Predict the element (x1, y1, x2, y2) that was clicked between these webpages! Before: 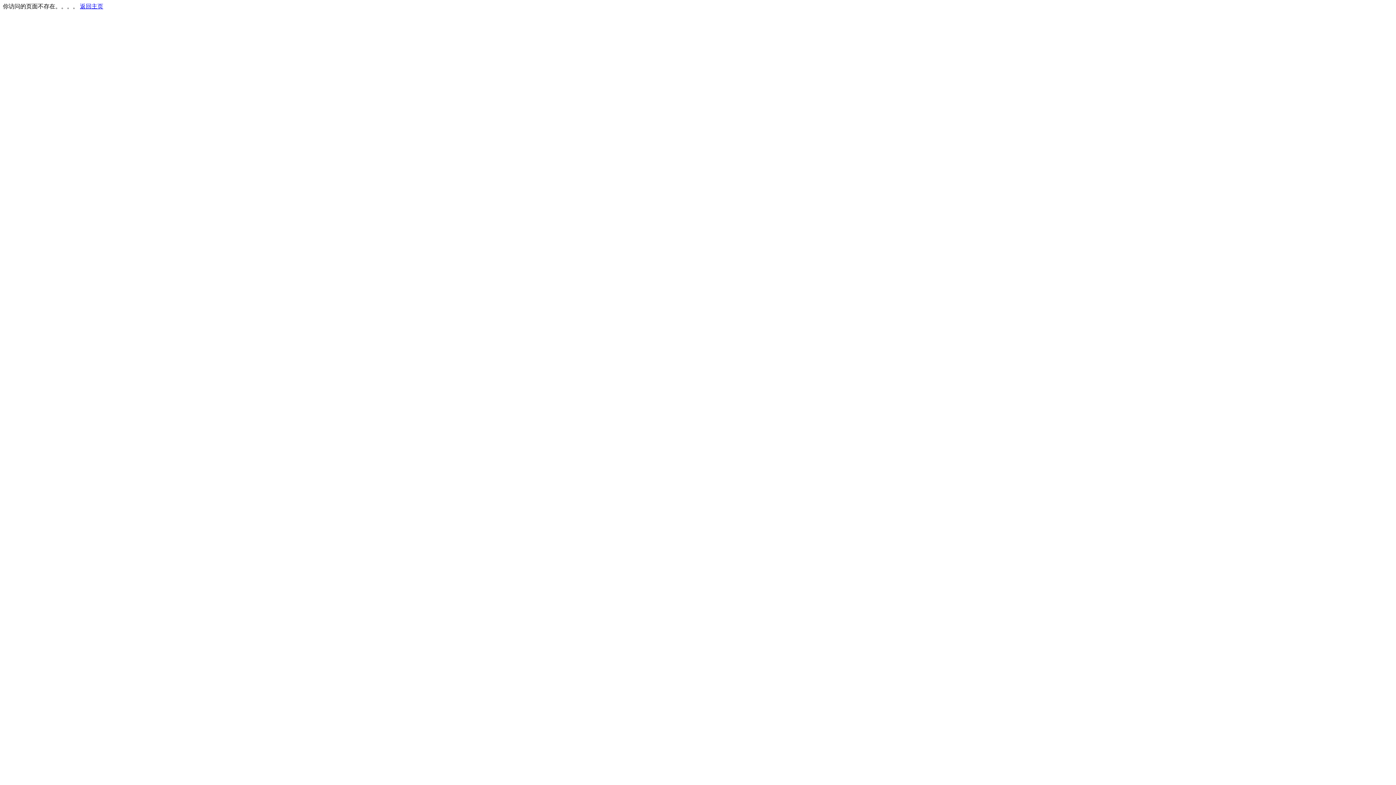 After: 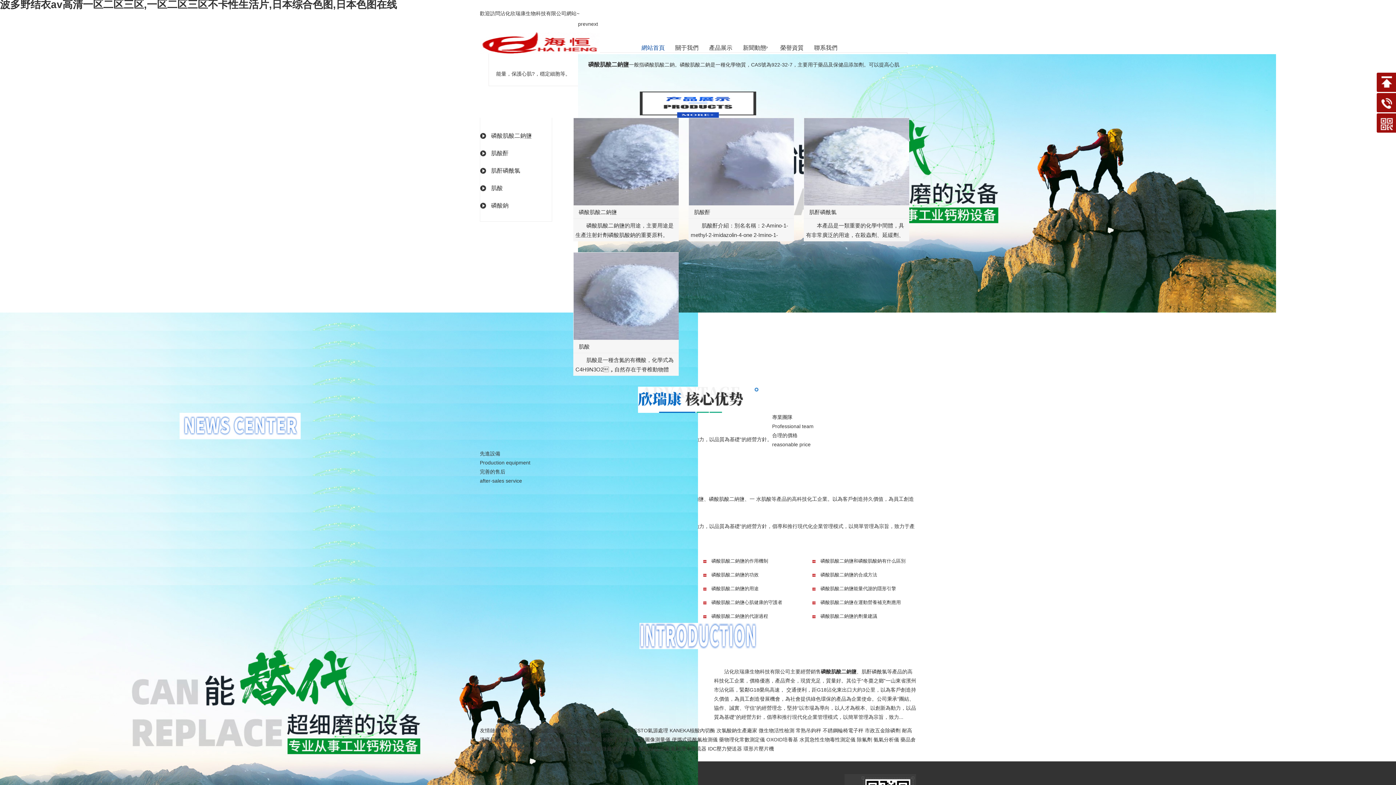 Action: label: 返回主页 bbox: (80, 3, 103, 9)